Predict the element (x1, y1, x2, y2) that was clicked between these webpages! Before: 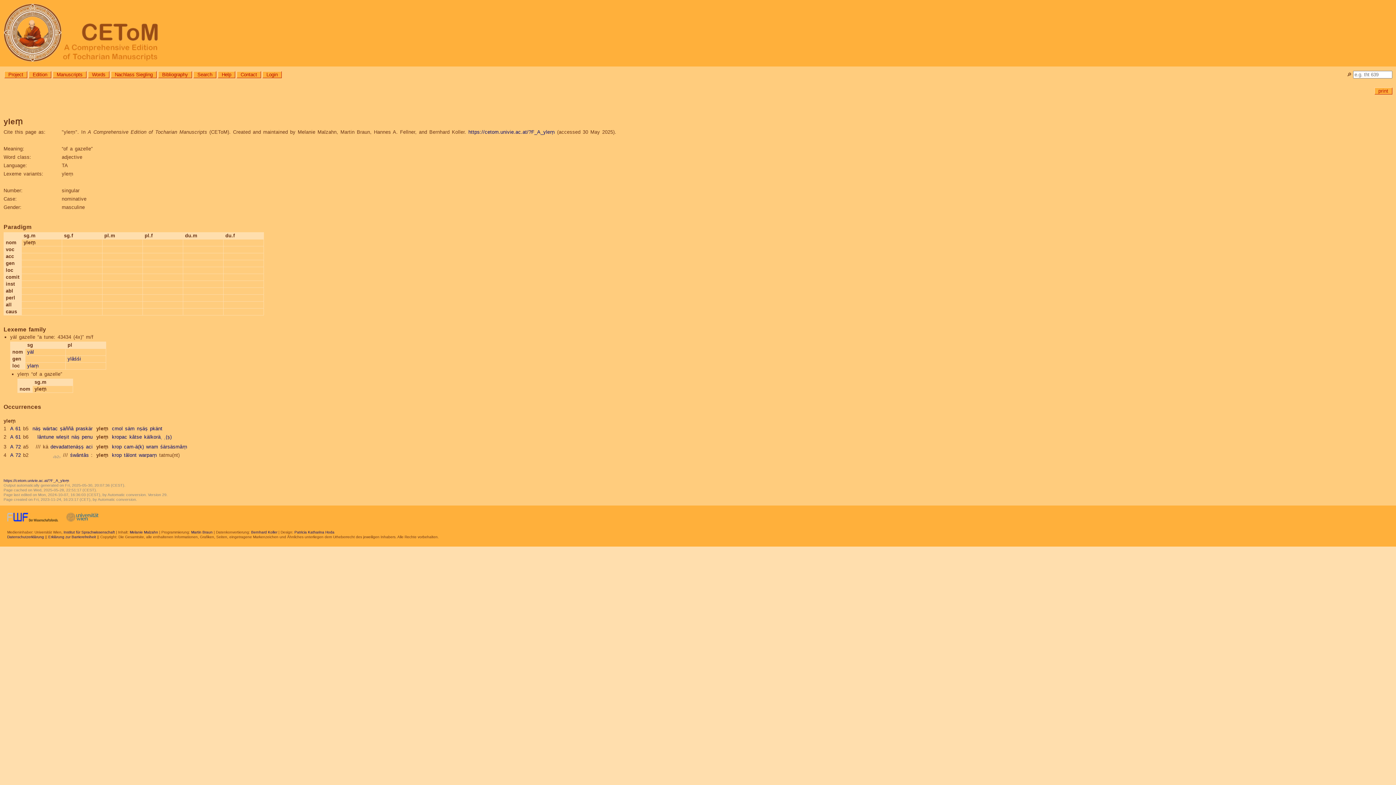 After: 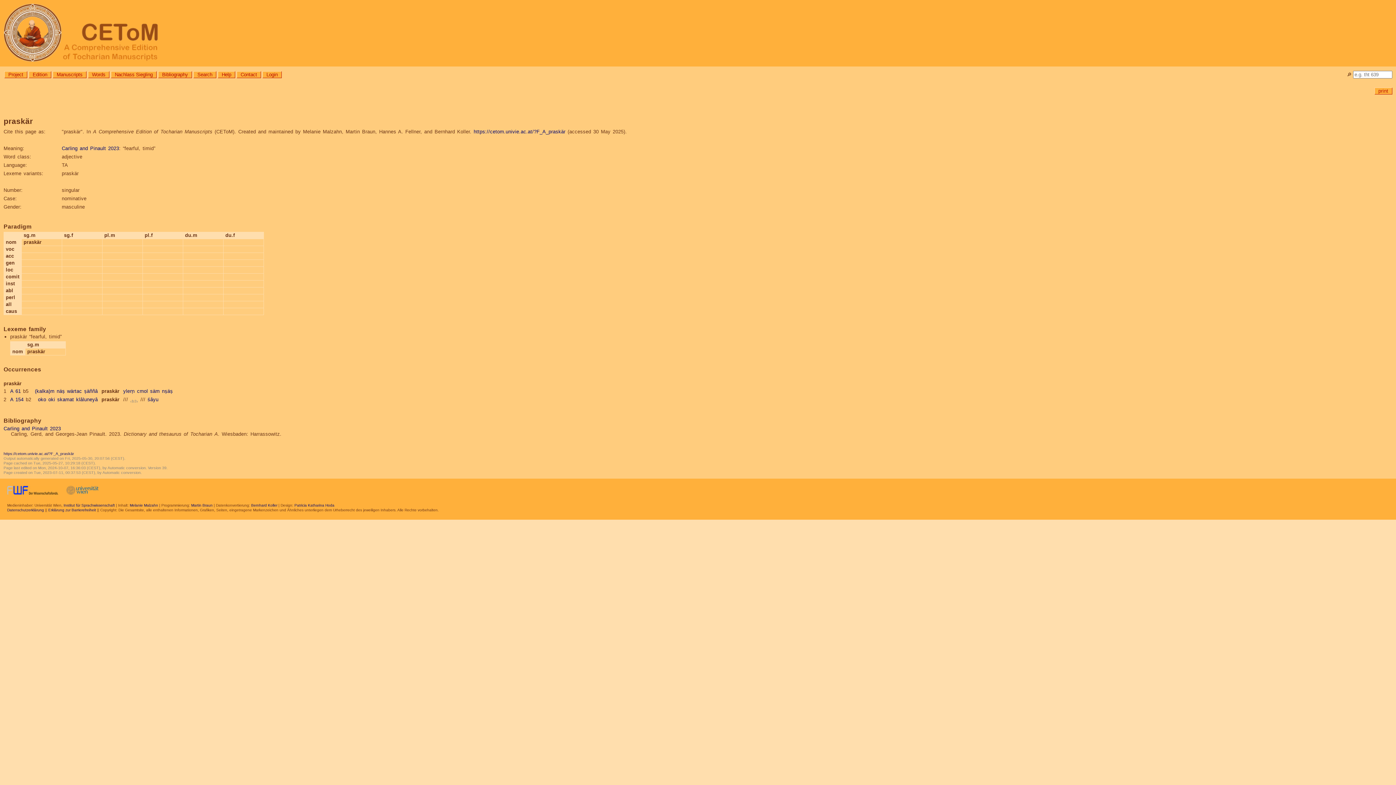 Action: label: praskär bbox: (75, 426, 92, 431)